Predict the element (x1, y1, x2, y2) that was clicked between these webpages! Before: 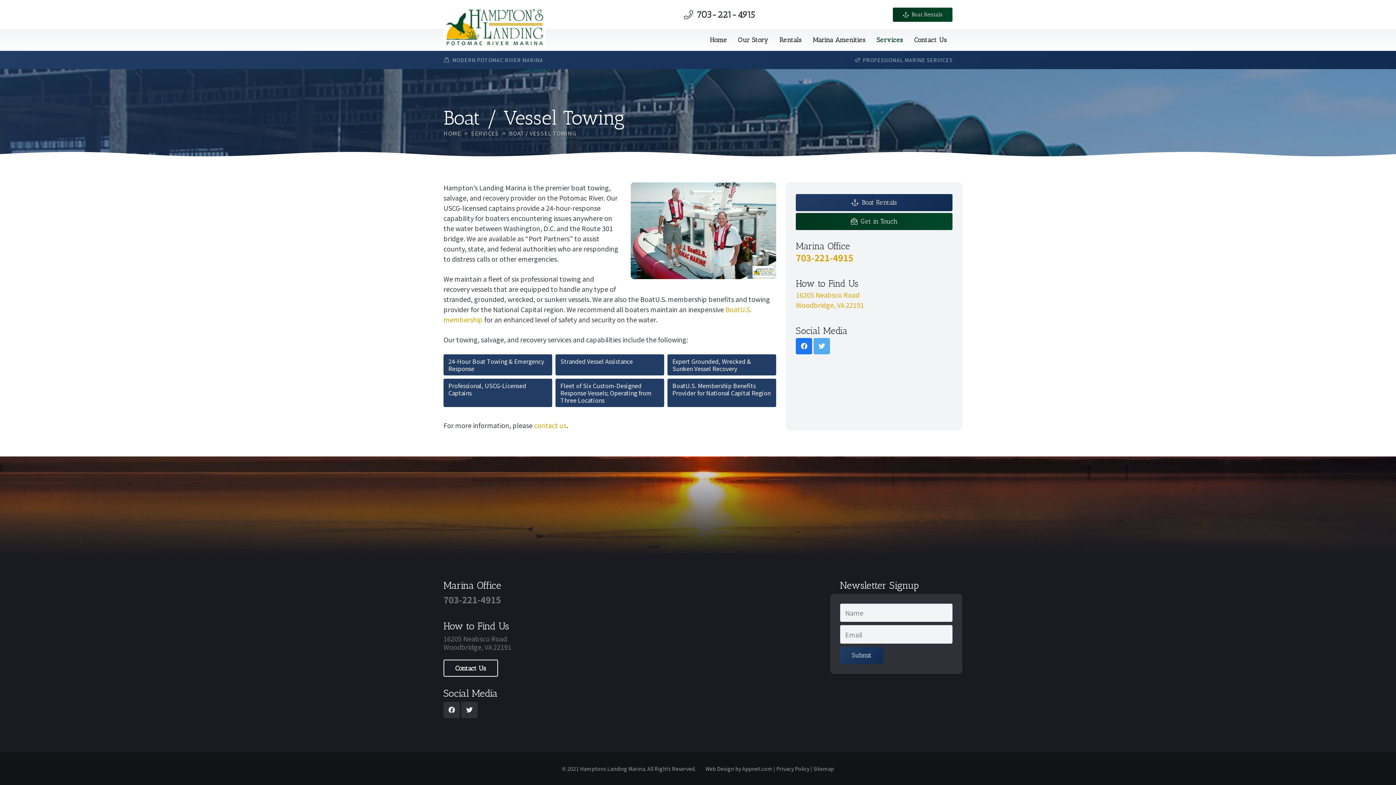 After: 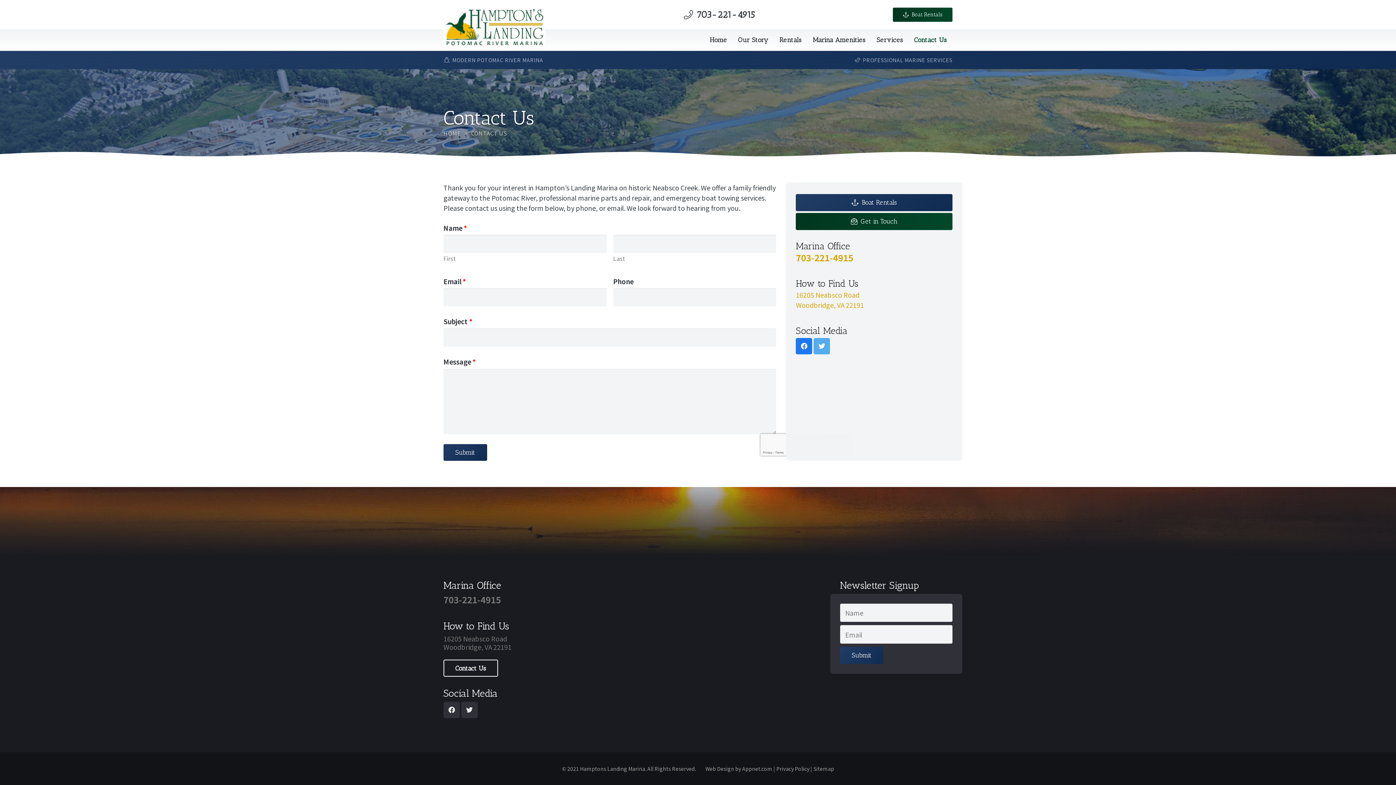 Action: label: Contact Us bbox: (908, 29, 952, 50)